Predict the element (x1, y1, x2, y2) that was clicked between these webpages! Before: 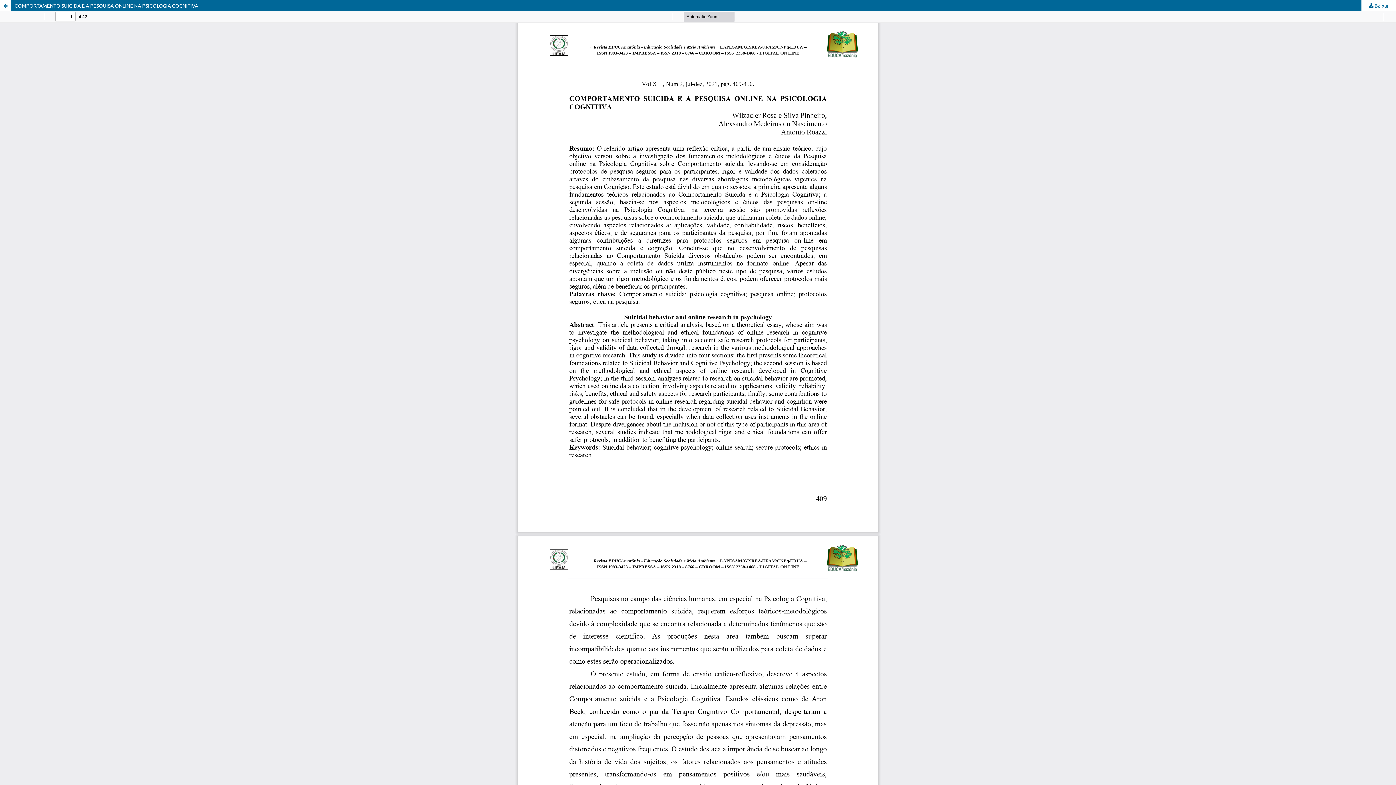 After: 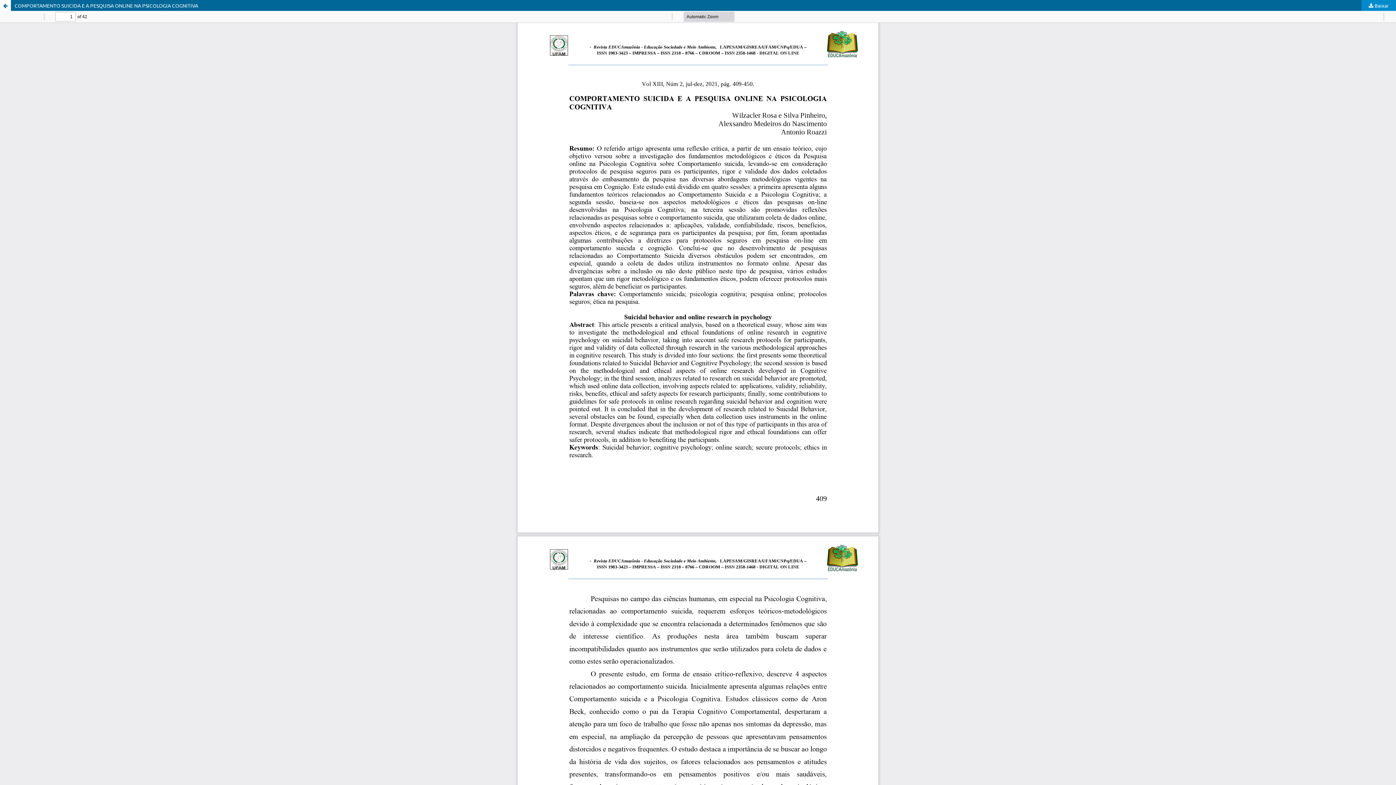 Action: label:  Baixar bbox: (1361, 0, 1396, 10)